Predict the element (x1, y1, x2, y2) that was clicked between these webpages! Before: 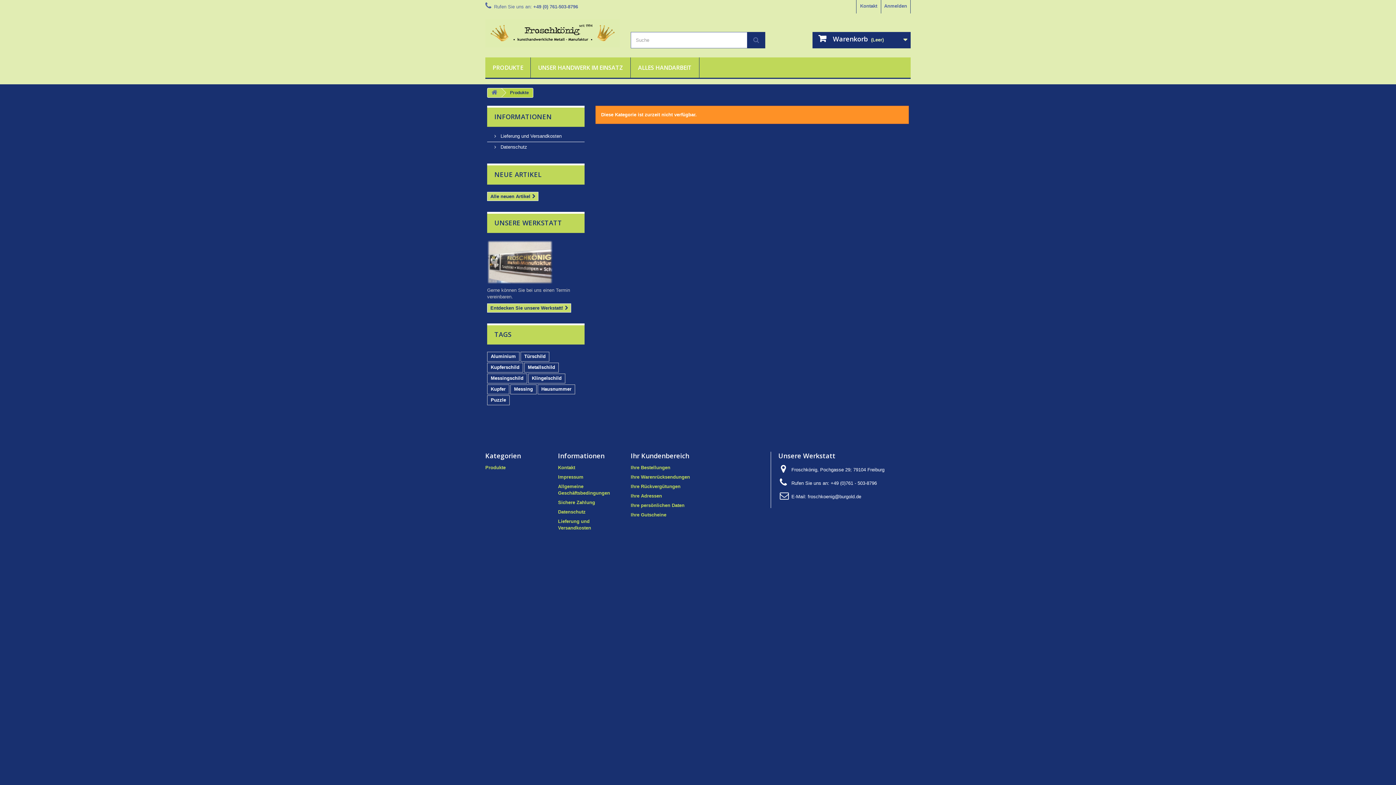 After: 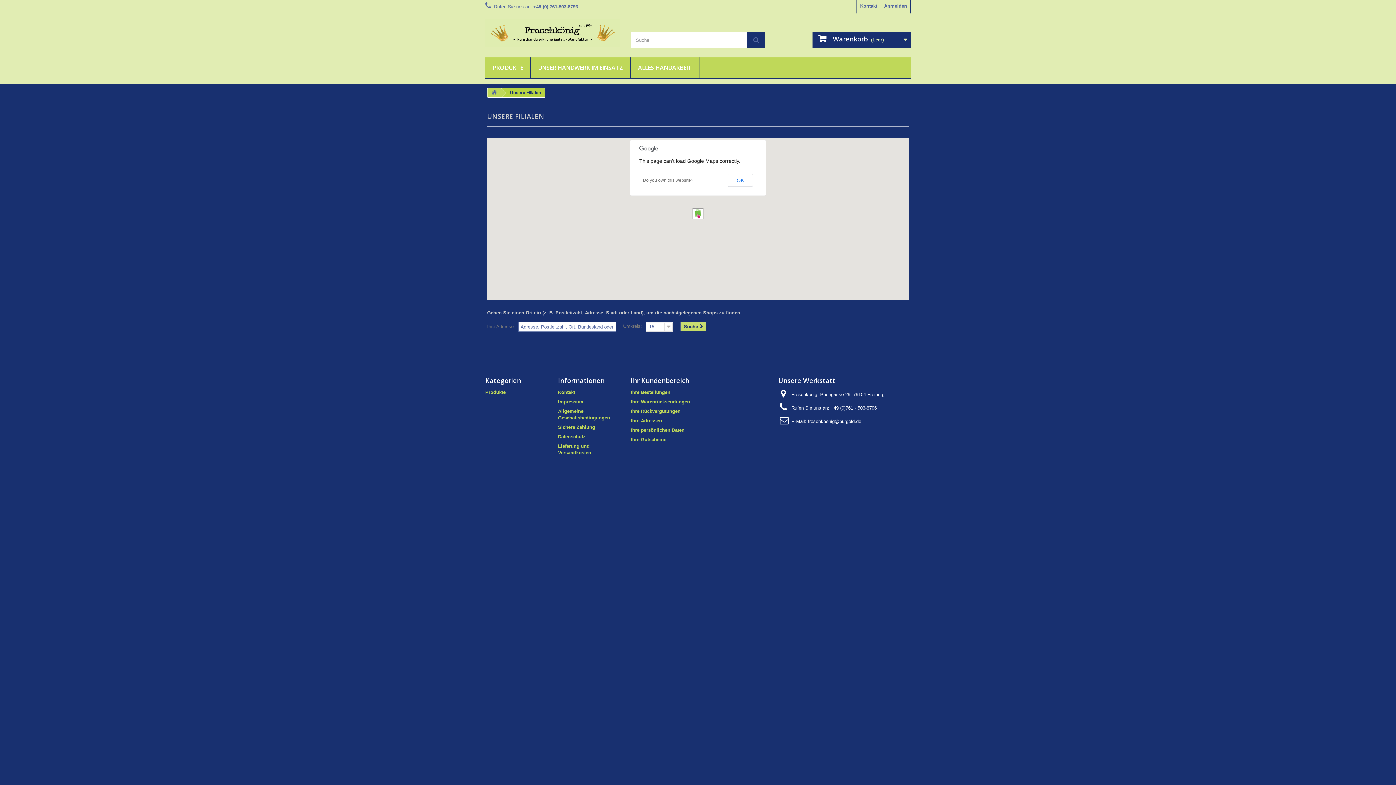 Action: label: Entdecken Sie unsere Werkstatt! bbox: (487, 303, 571, 312)